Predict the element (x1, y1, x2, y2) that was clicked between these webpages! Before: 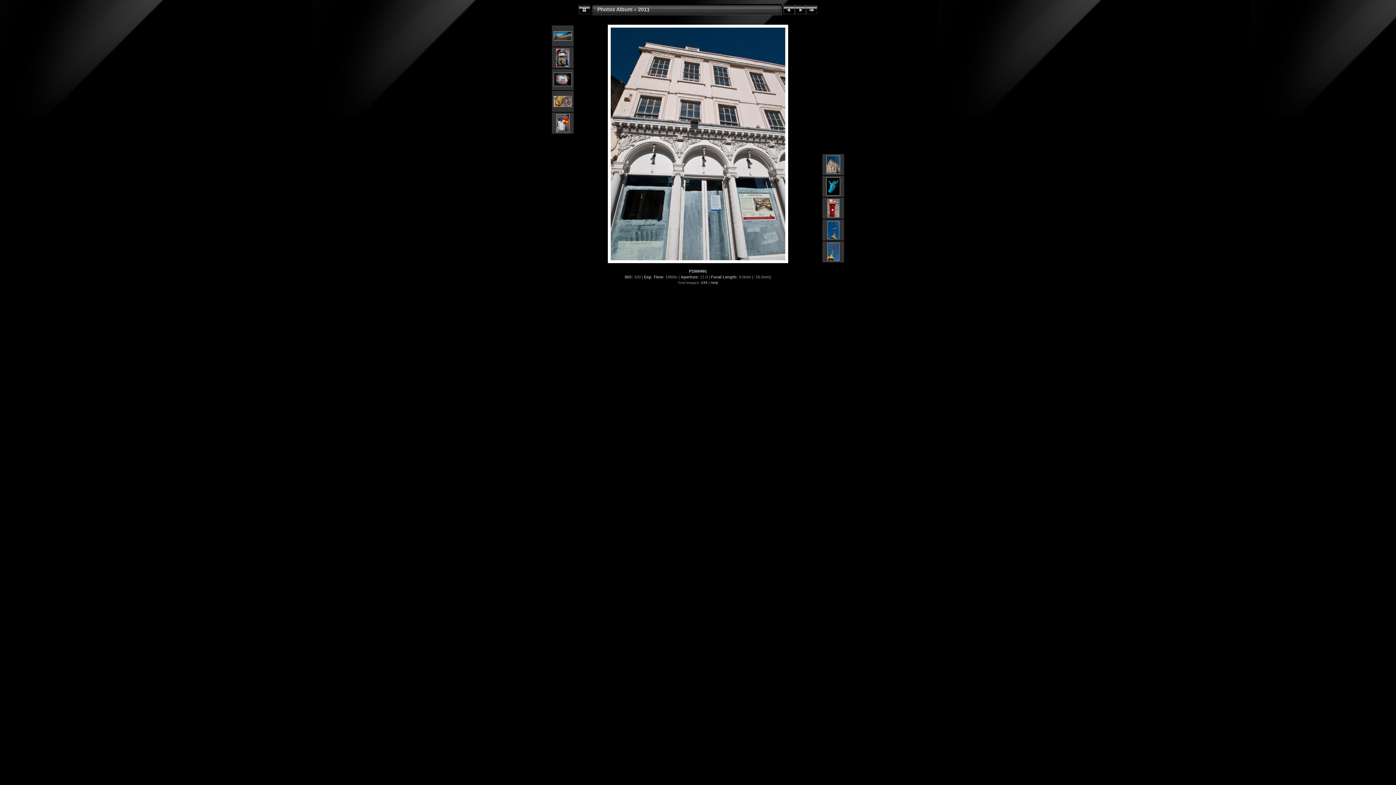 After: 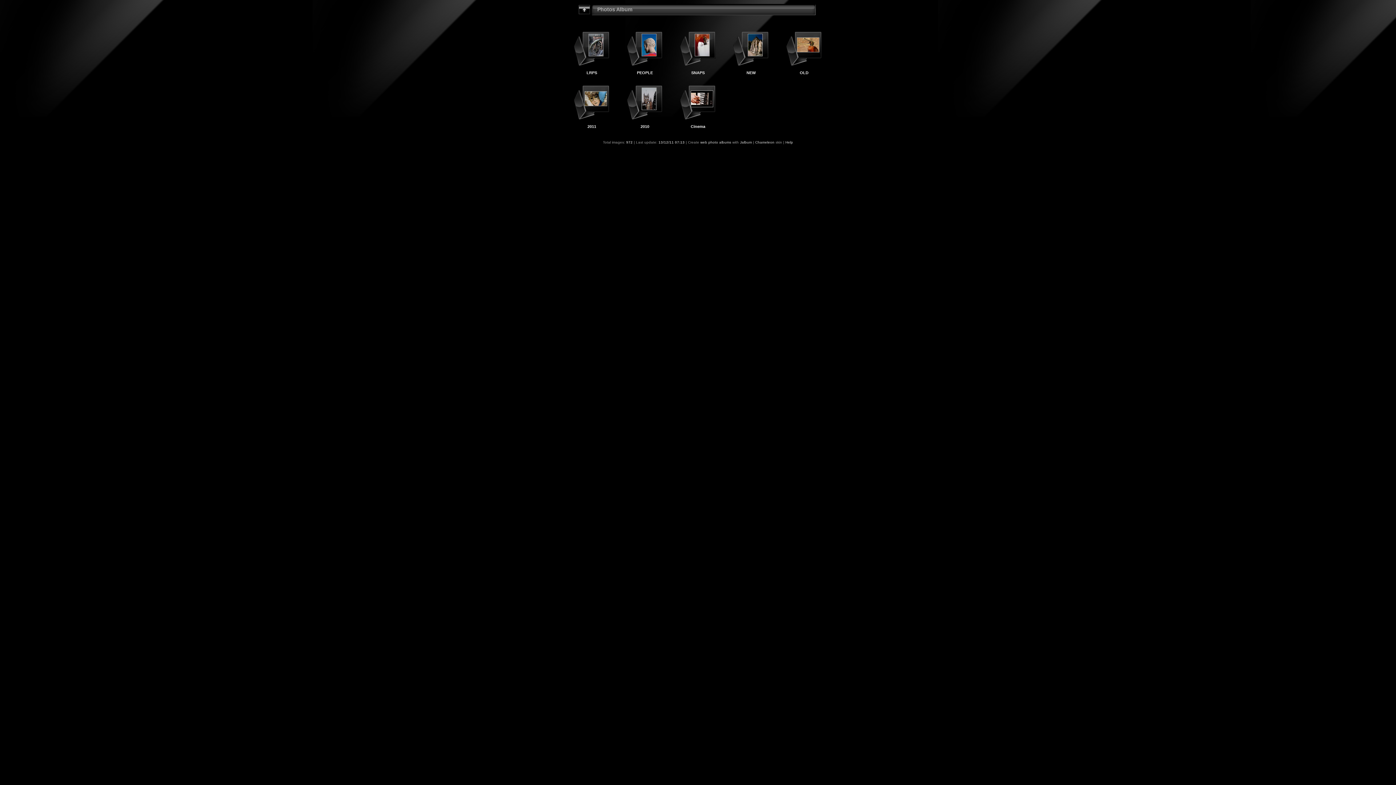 Action: label: Photos Album bbox: (597, 6, 632, 12)